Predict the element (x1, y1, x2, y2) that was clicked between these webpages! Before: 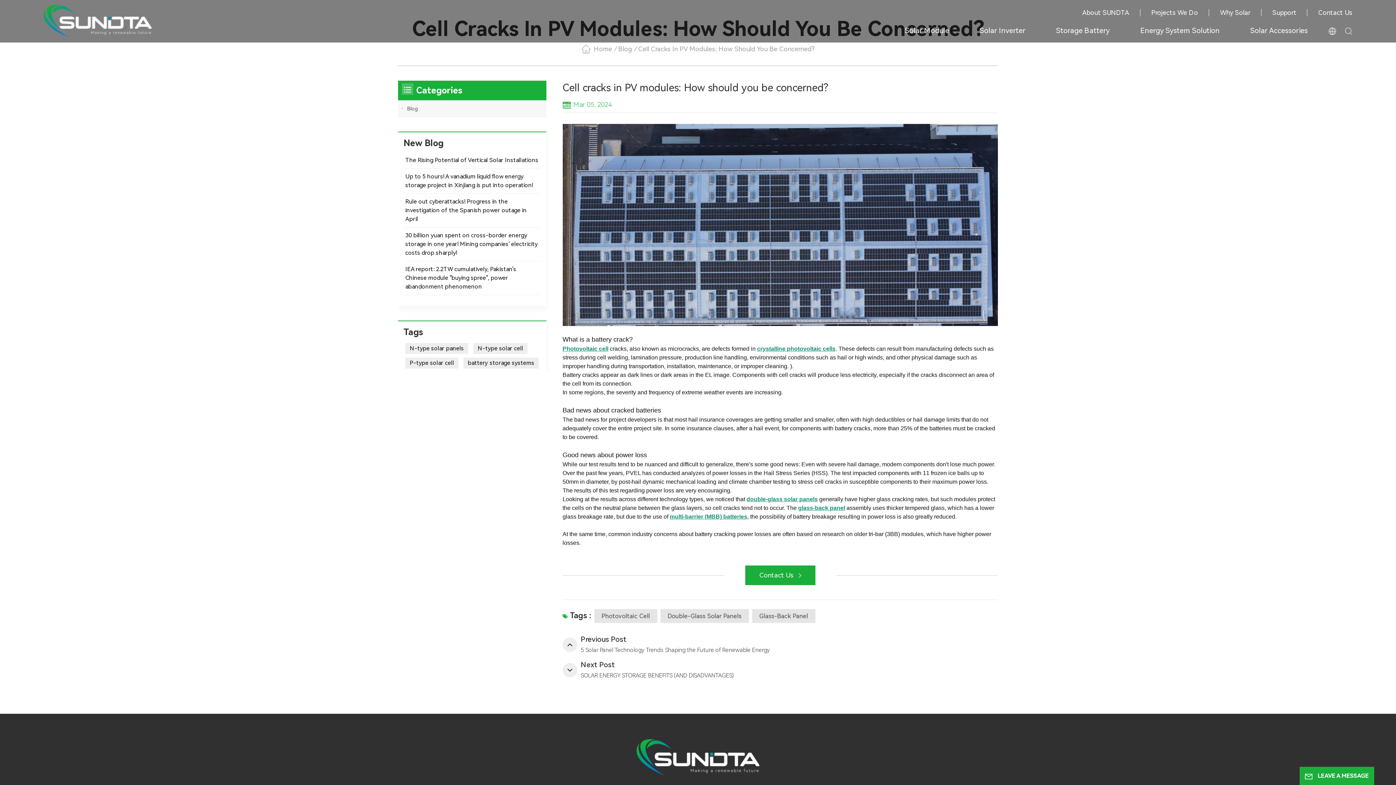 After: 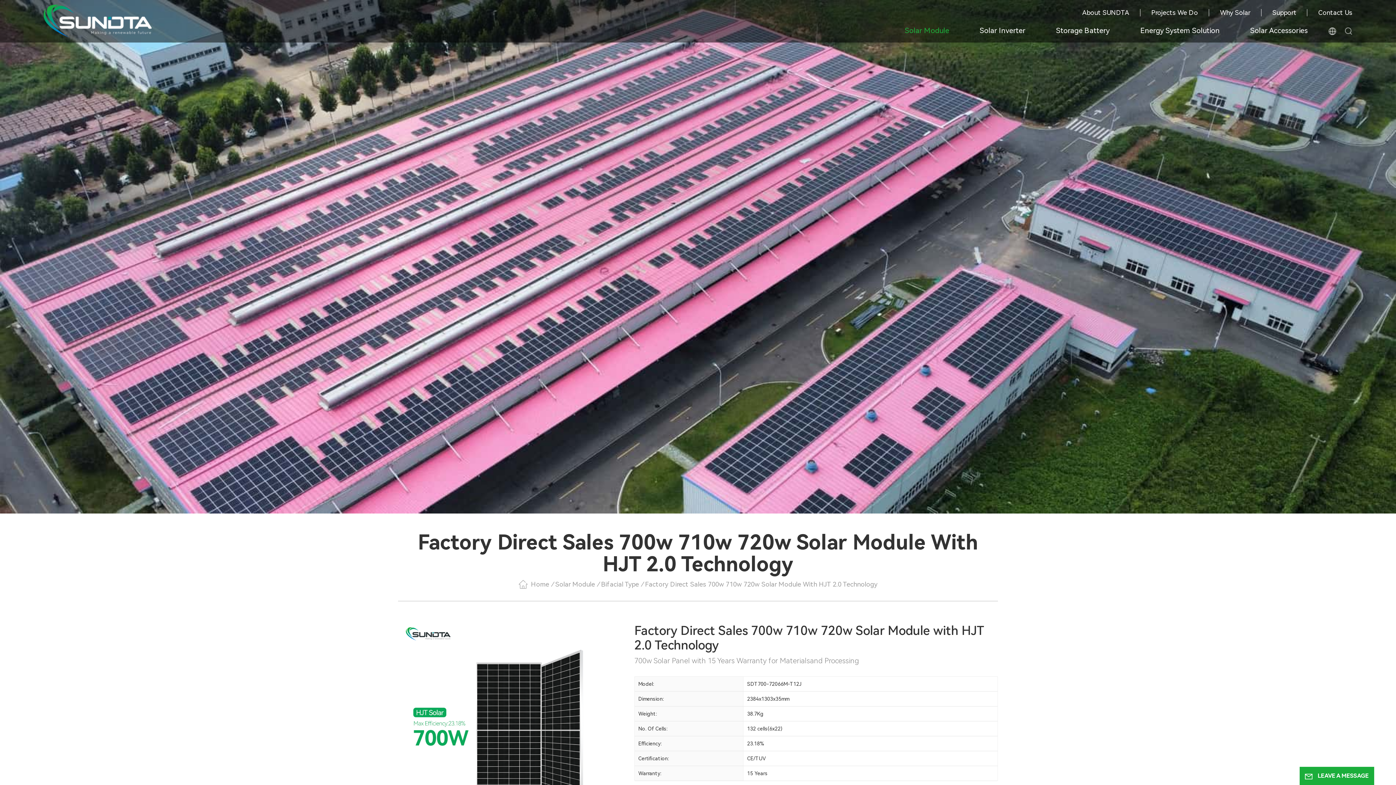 Action: bbox: (798, 505, 845, 511) label: glass-back panel